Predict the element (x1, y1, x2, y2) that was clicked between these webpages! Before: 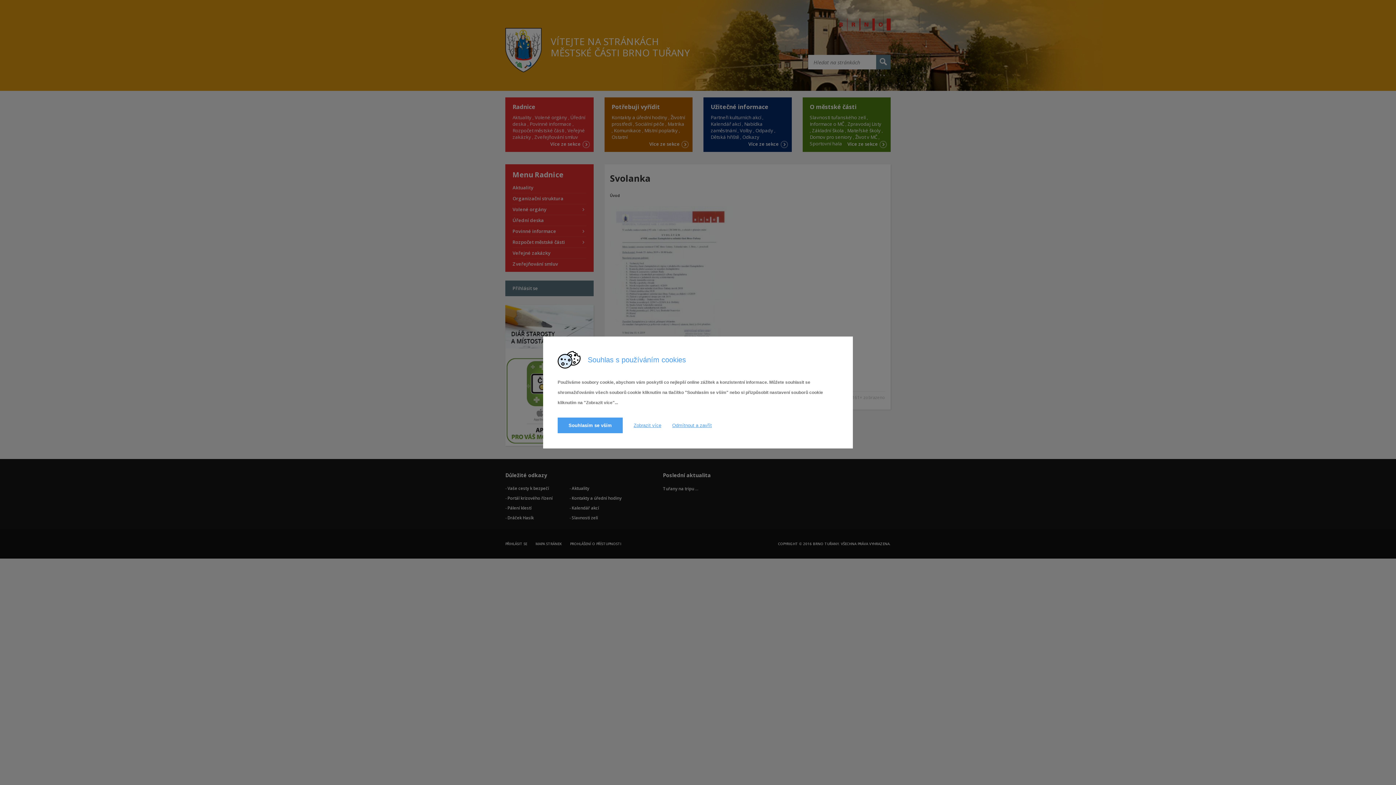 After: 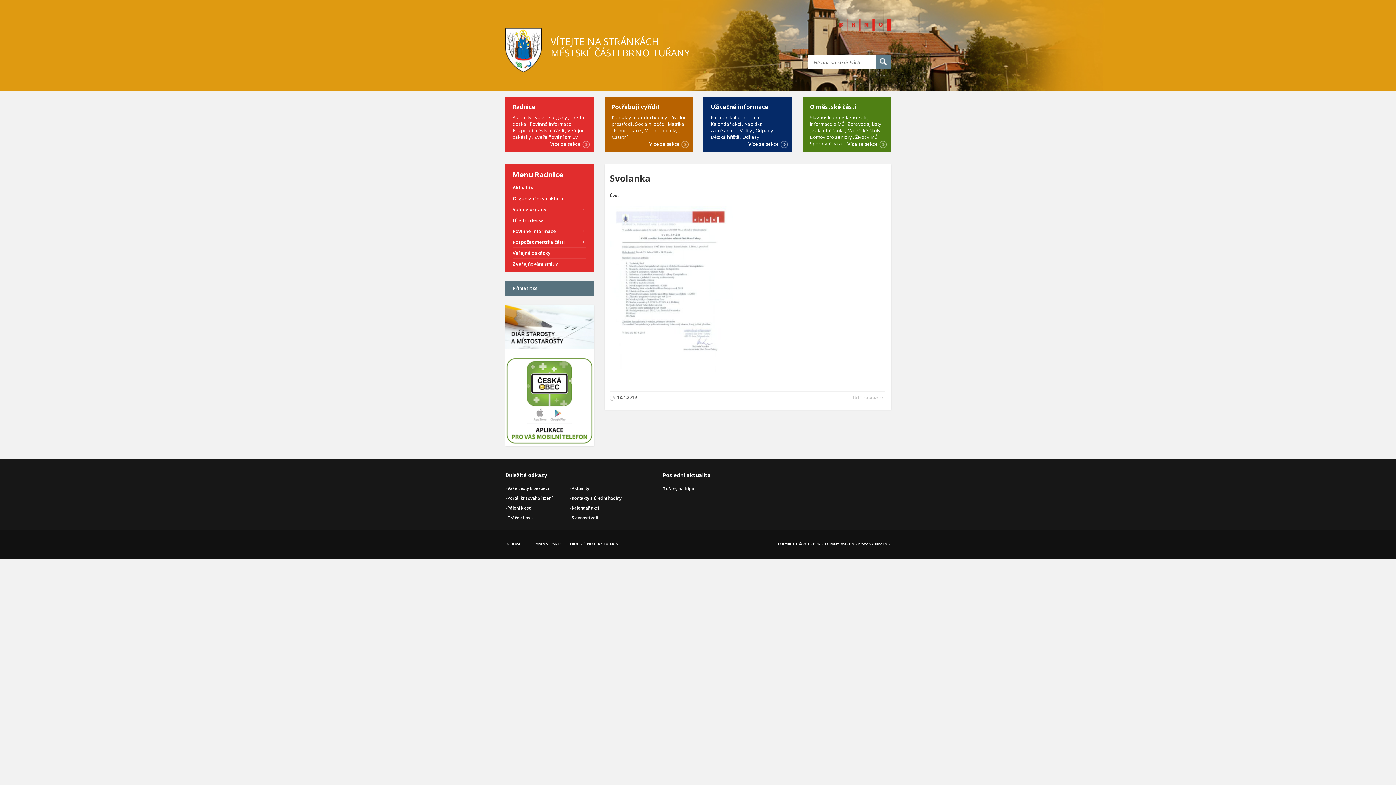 Action: label: Souhlasím se vším bbox: (557, 417, 622, 433)